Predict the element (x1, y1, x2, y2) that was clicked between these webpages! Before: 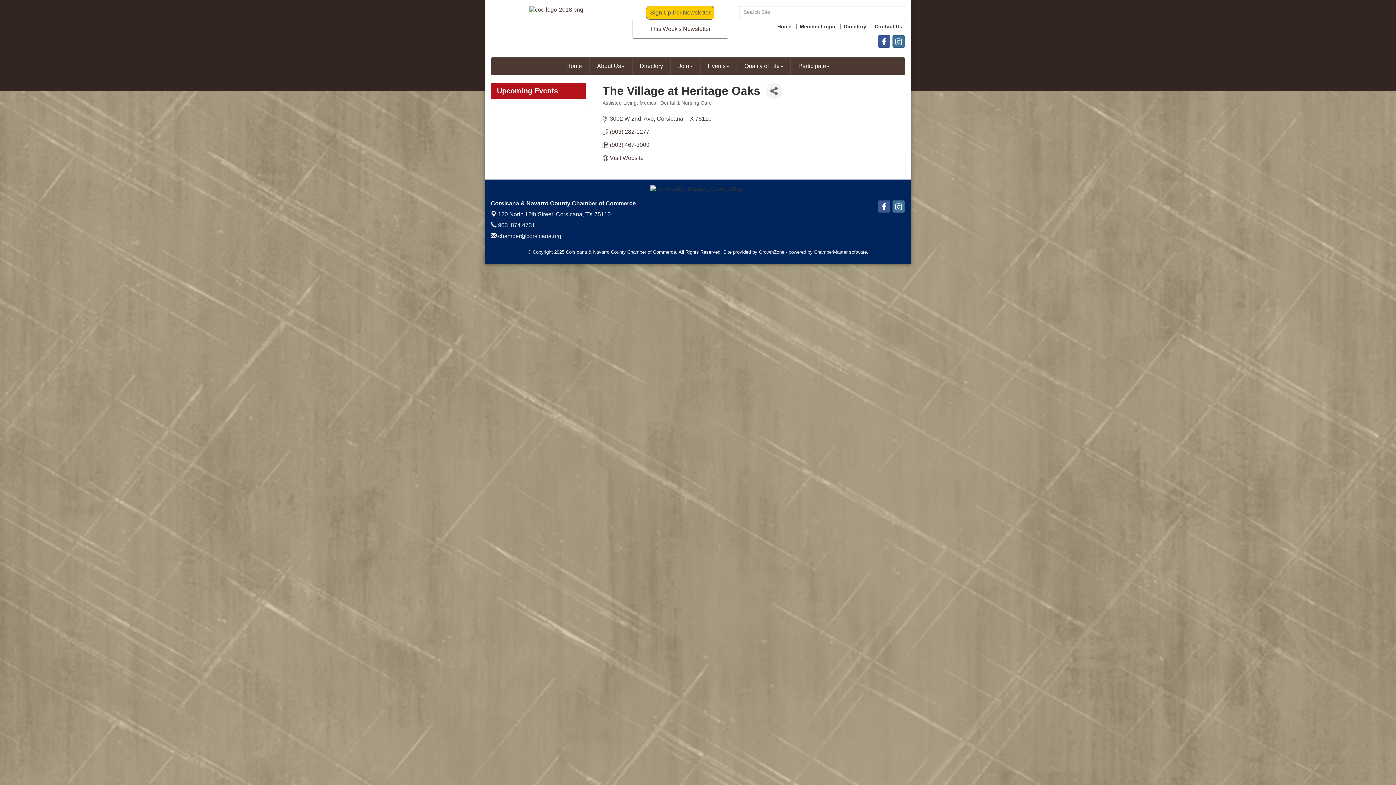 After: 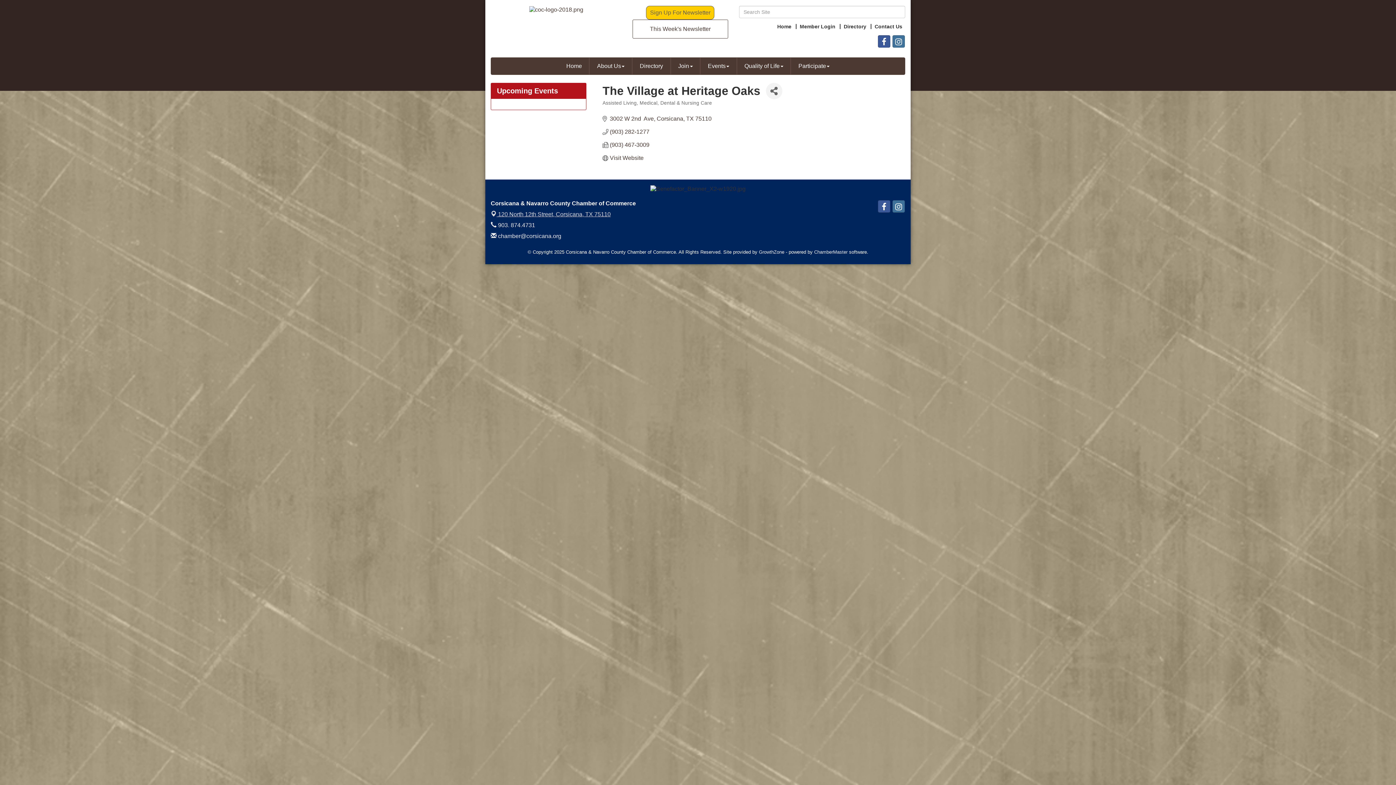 Action: label:  120 North 12th Street, Corsicana, TX 75110 bbox: (490, 211, 610, 217)